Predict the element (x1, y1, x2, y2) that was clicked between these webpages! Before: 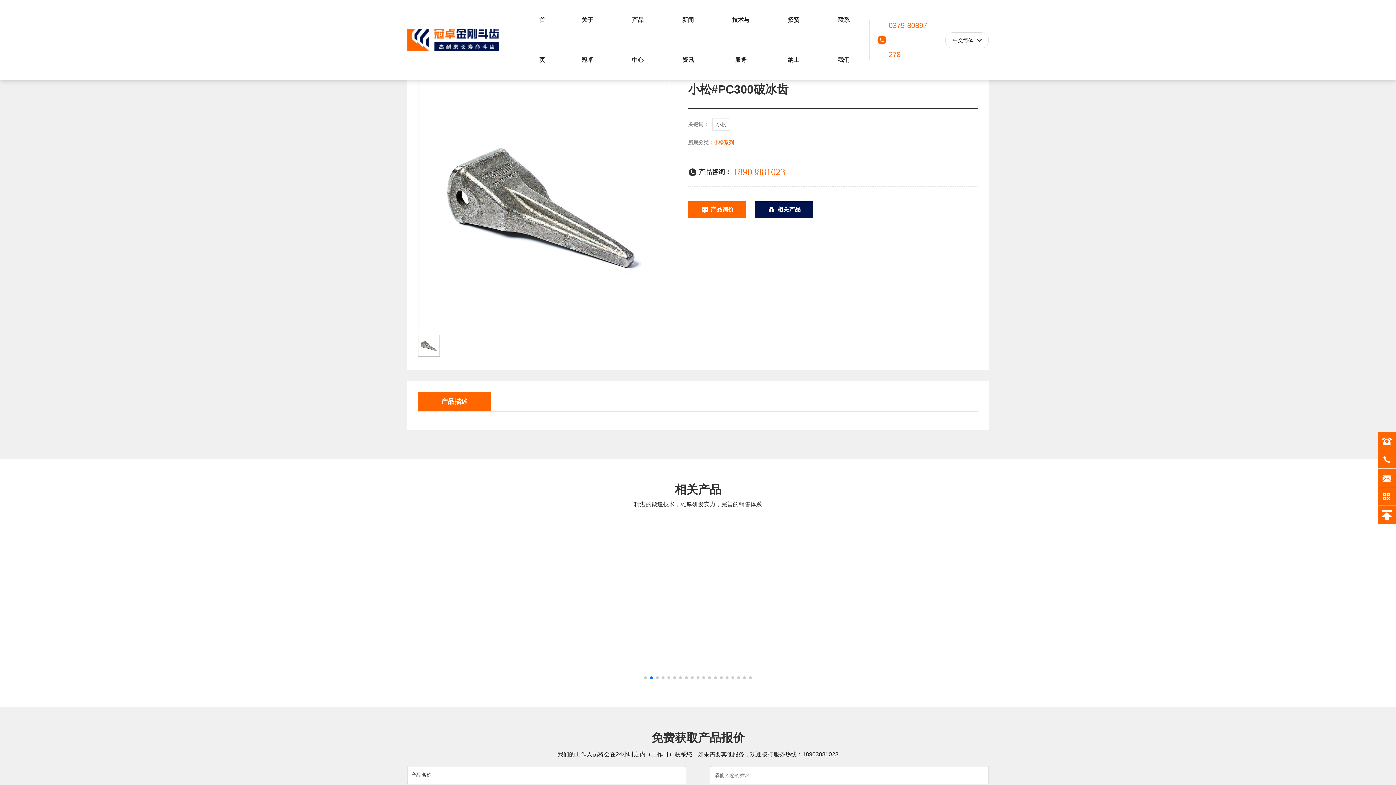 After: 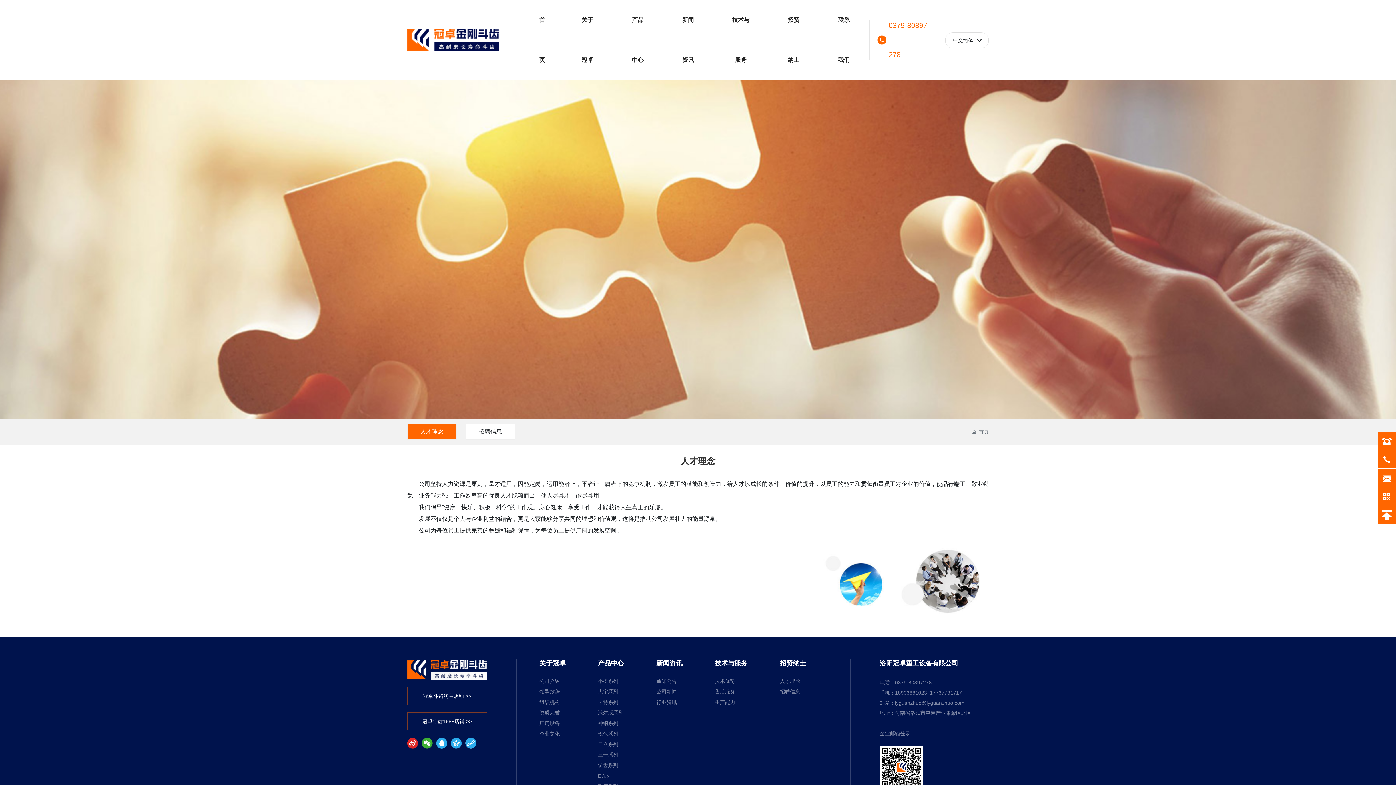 Action: label: 招贤纳士 bbox: (768, 0, 819, 80)